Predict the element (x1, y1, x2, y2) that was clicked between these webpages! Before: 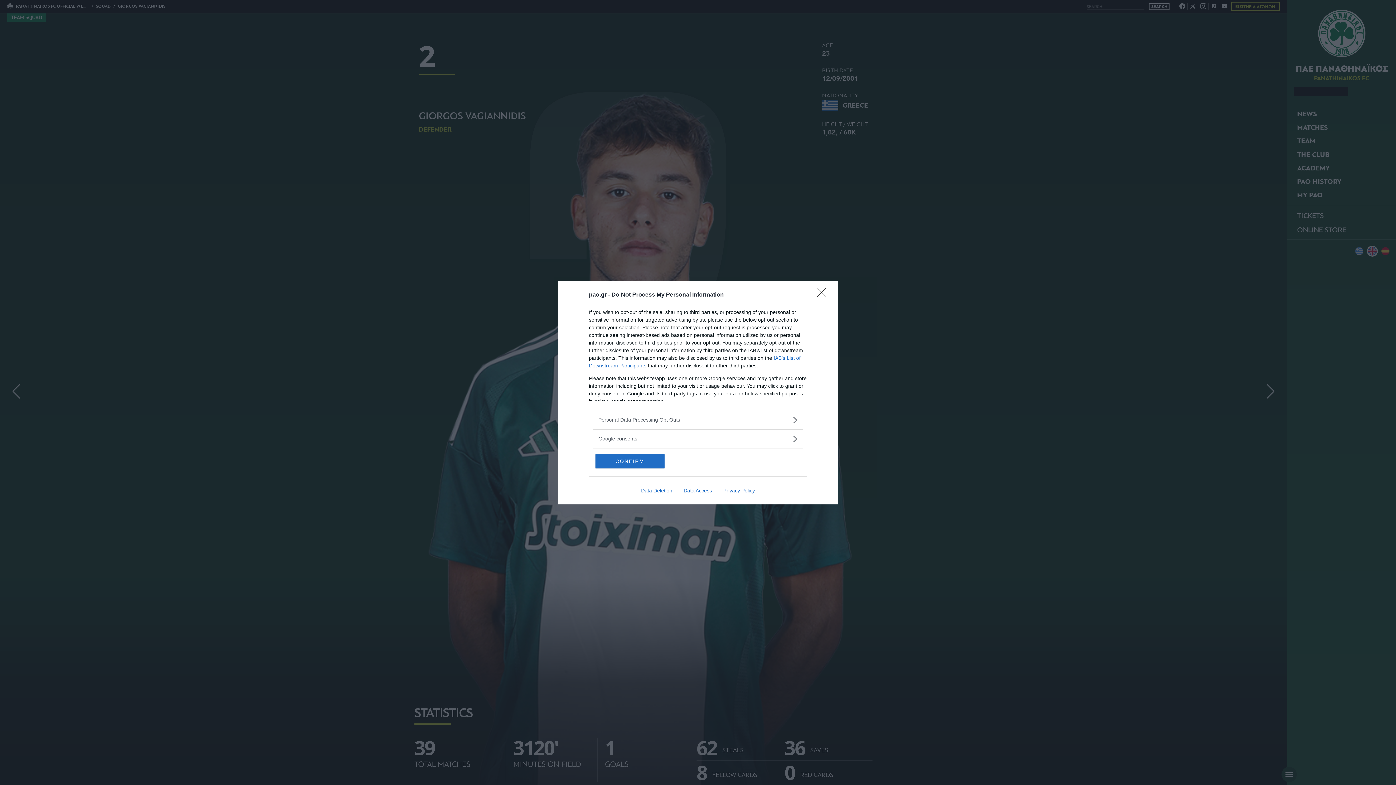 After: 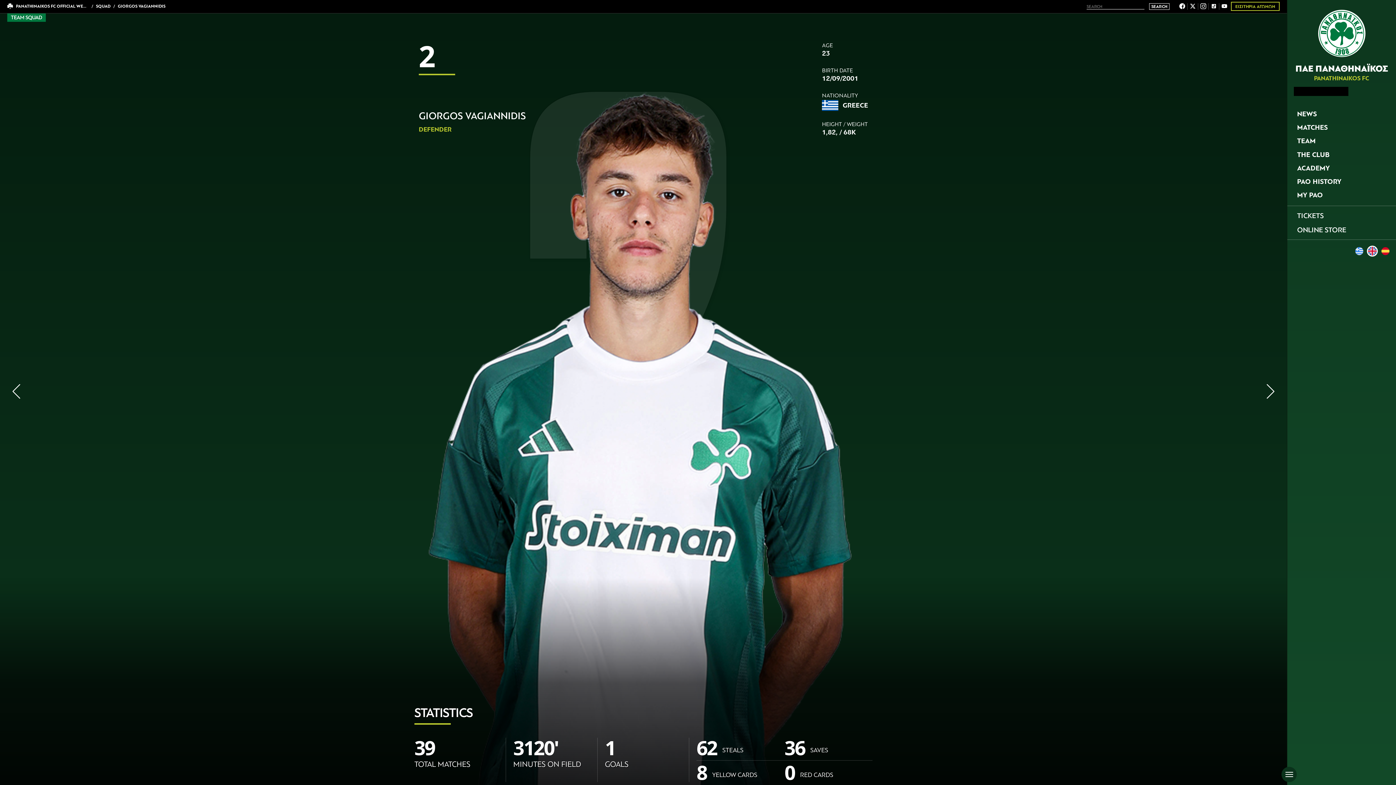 Action: bbox: (595, 454, 664, 468) label: CONFIRM